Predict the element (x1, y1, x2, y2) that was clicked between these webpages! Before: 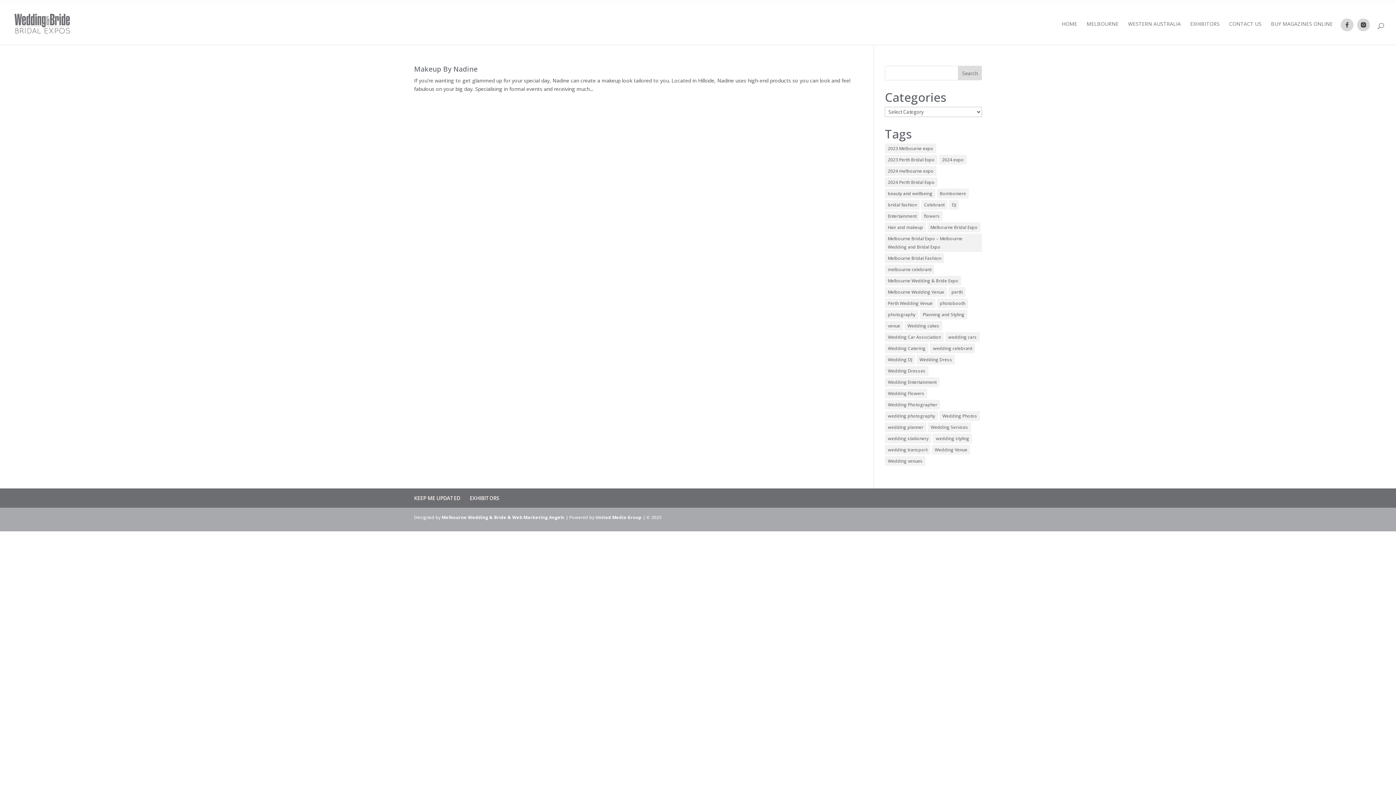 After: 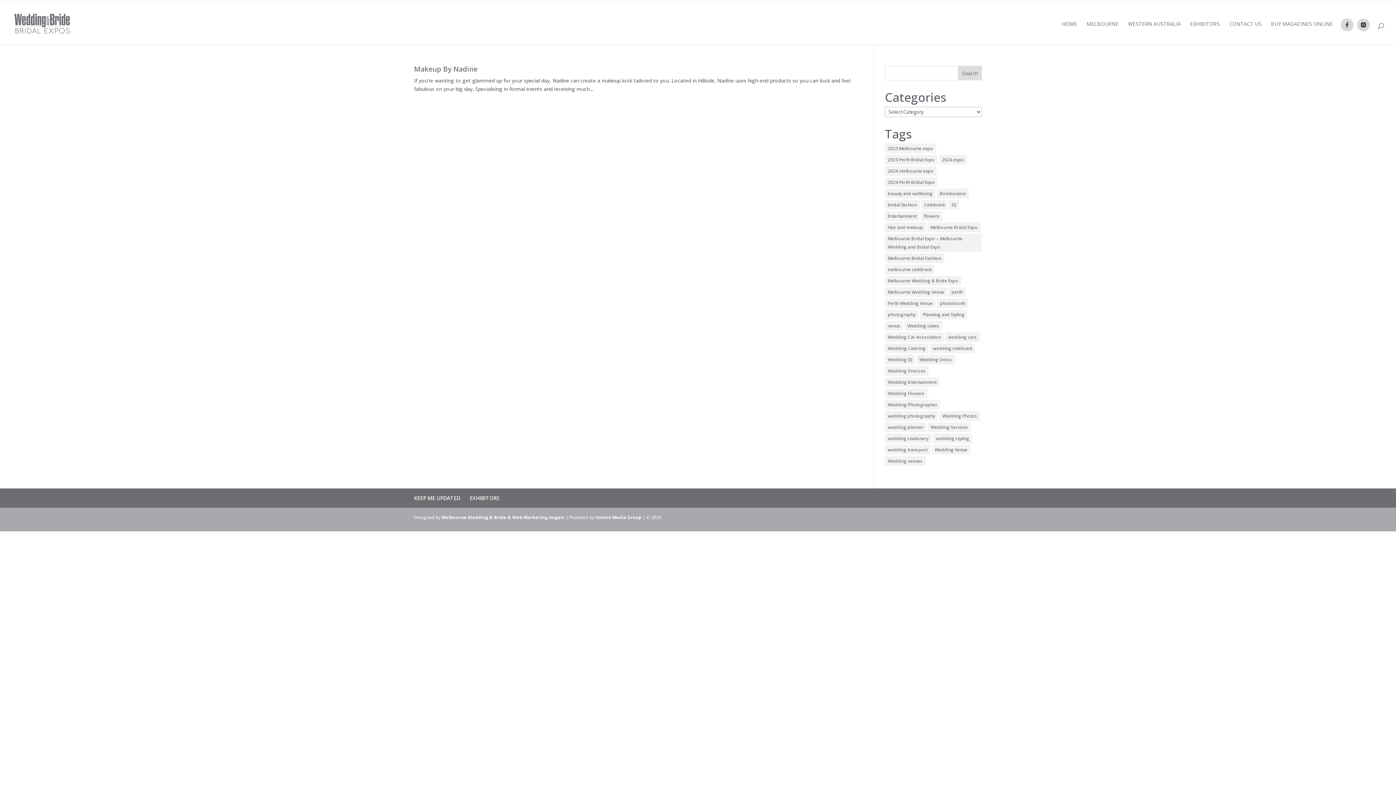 Action: label: BUY MAGAZINES ONLINE bbox: (1271, 21, 1333, 44)